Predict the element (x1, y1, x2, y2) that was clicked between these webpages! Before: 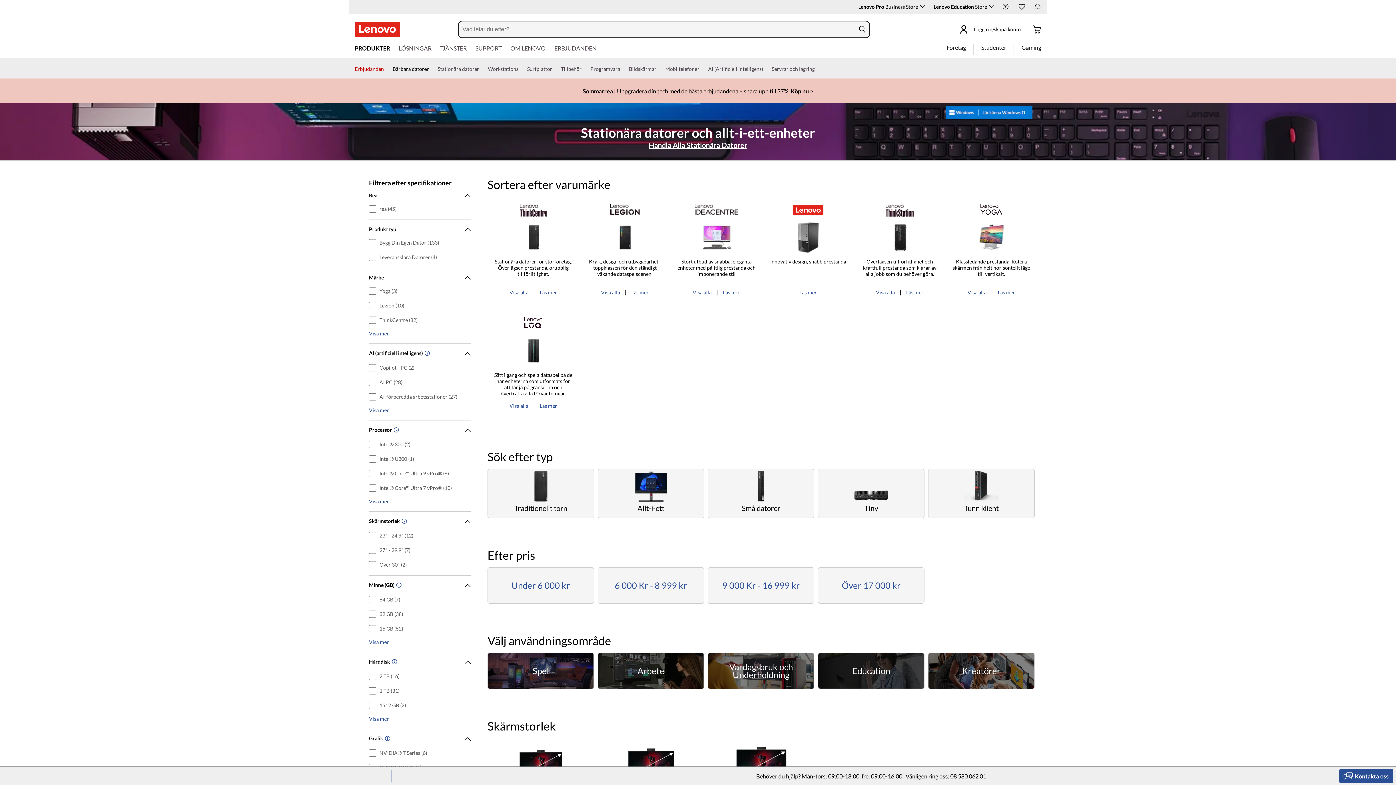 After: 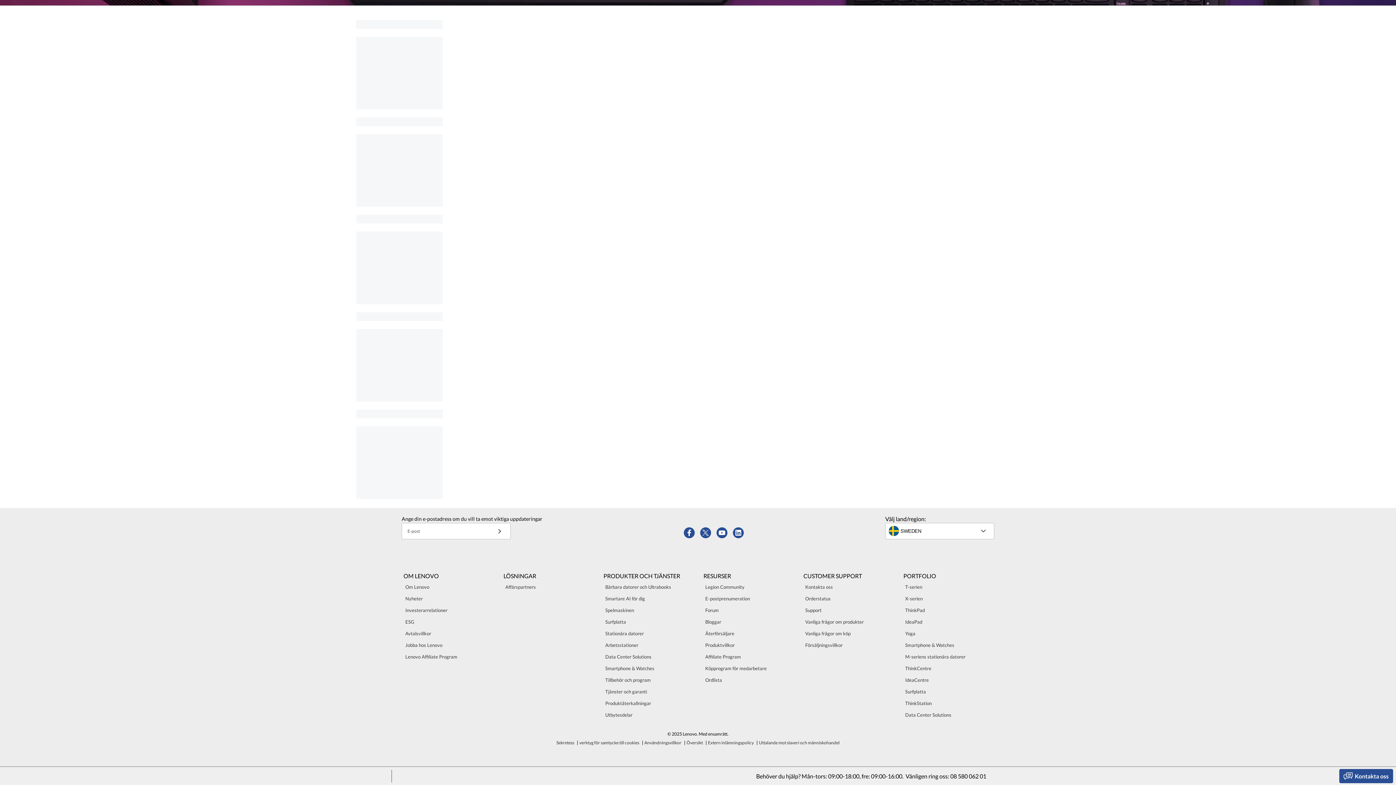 Action: label: Stationära datorer för storföretag. Överlägsen prestanda, orubblig tillförlitlighet. bbox: (493, 258, 573, 277)